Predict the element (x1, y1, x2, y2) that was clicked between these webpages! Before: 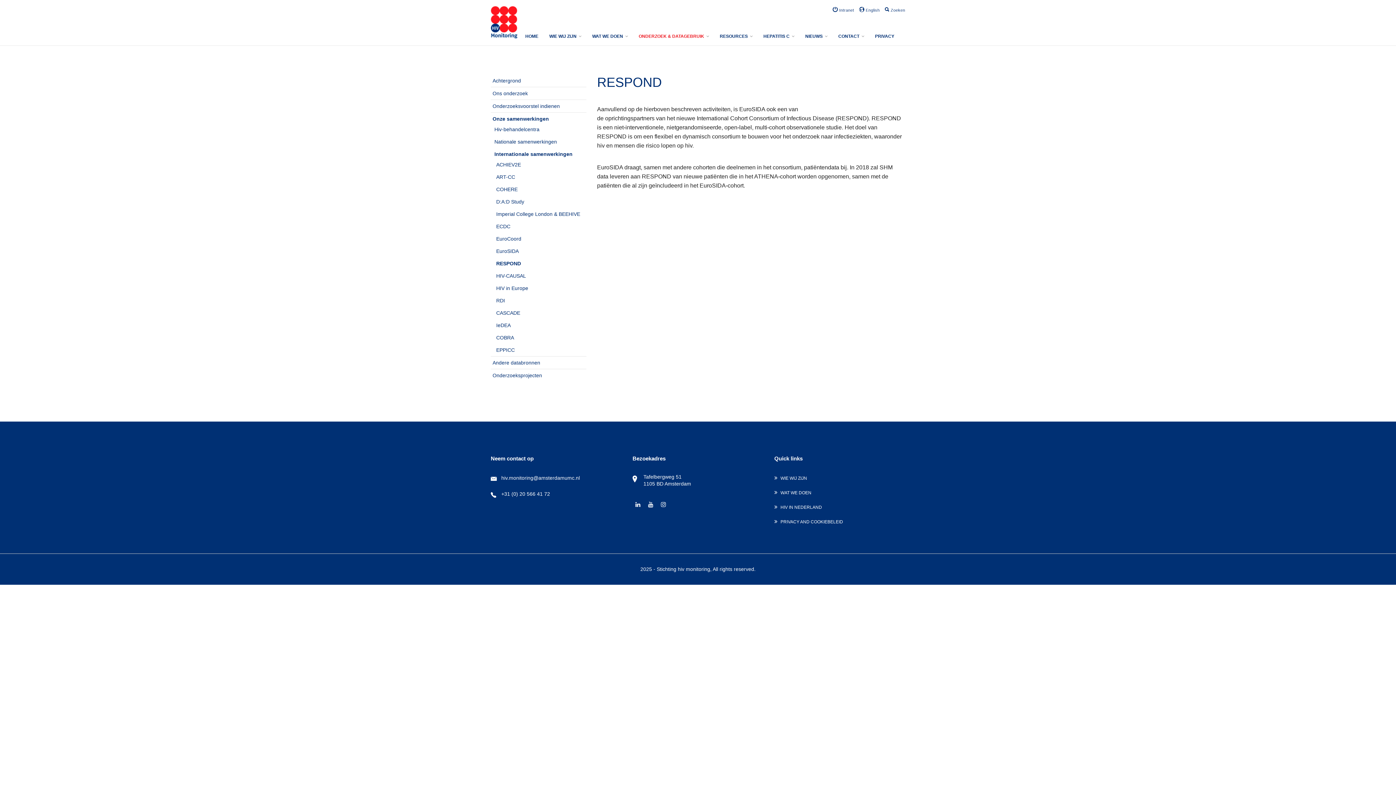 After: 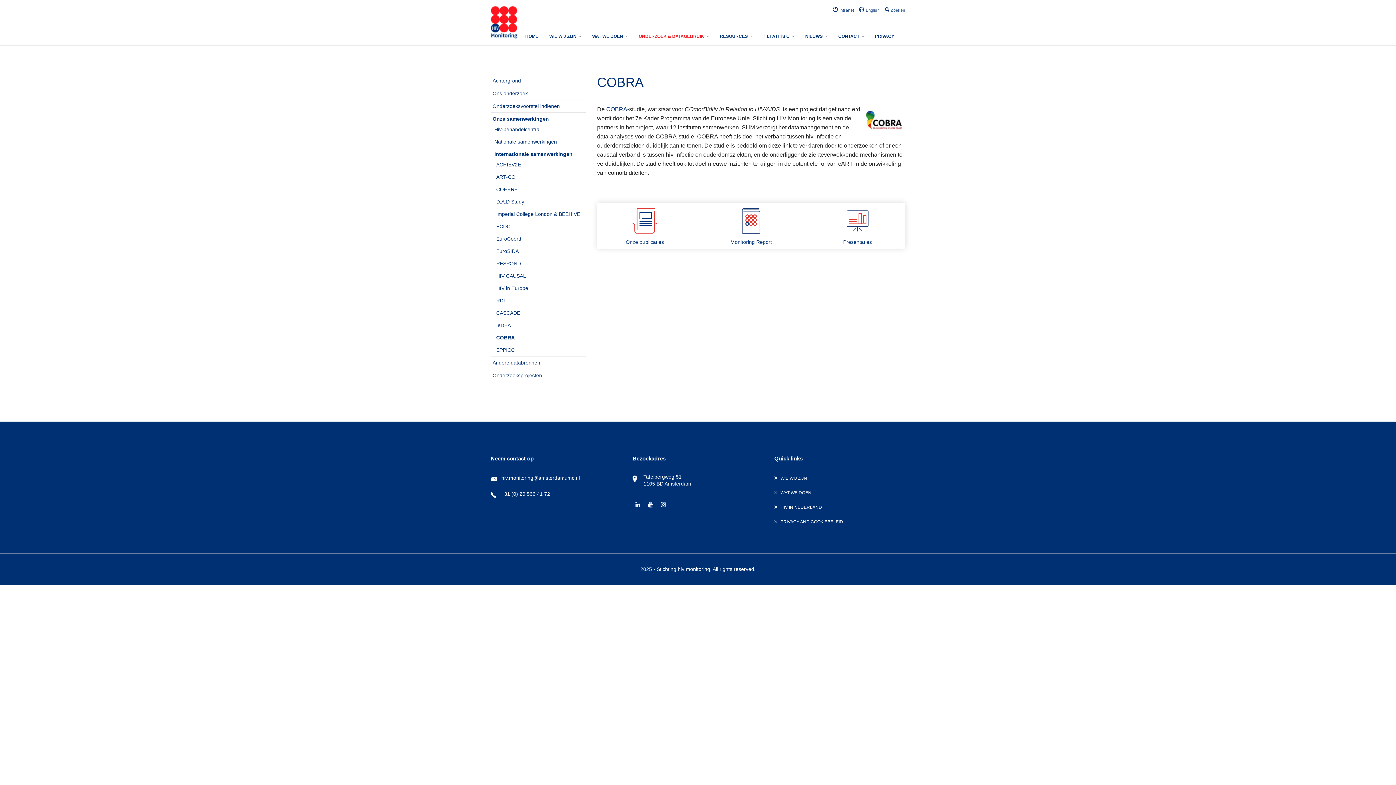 Action: bbox: (496, 331, 586, 344) label: COBRA